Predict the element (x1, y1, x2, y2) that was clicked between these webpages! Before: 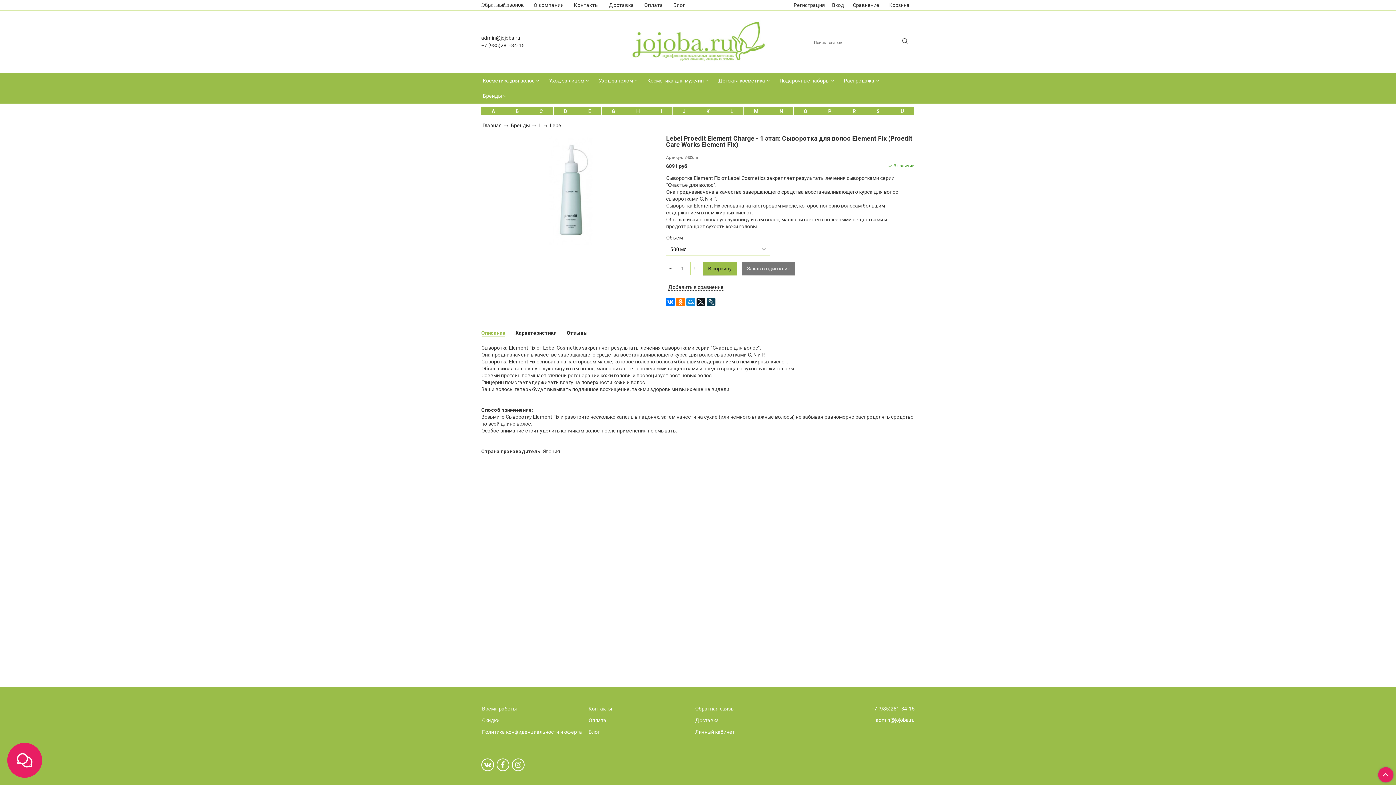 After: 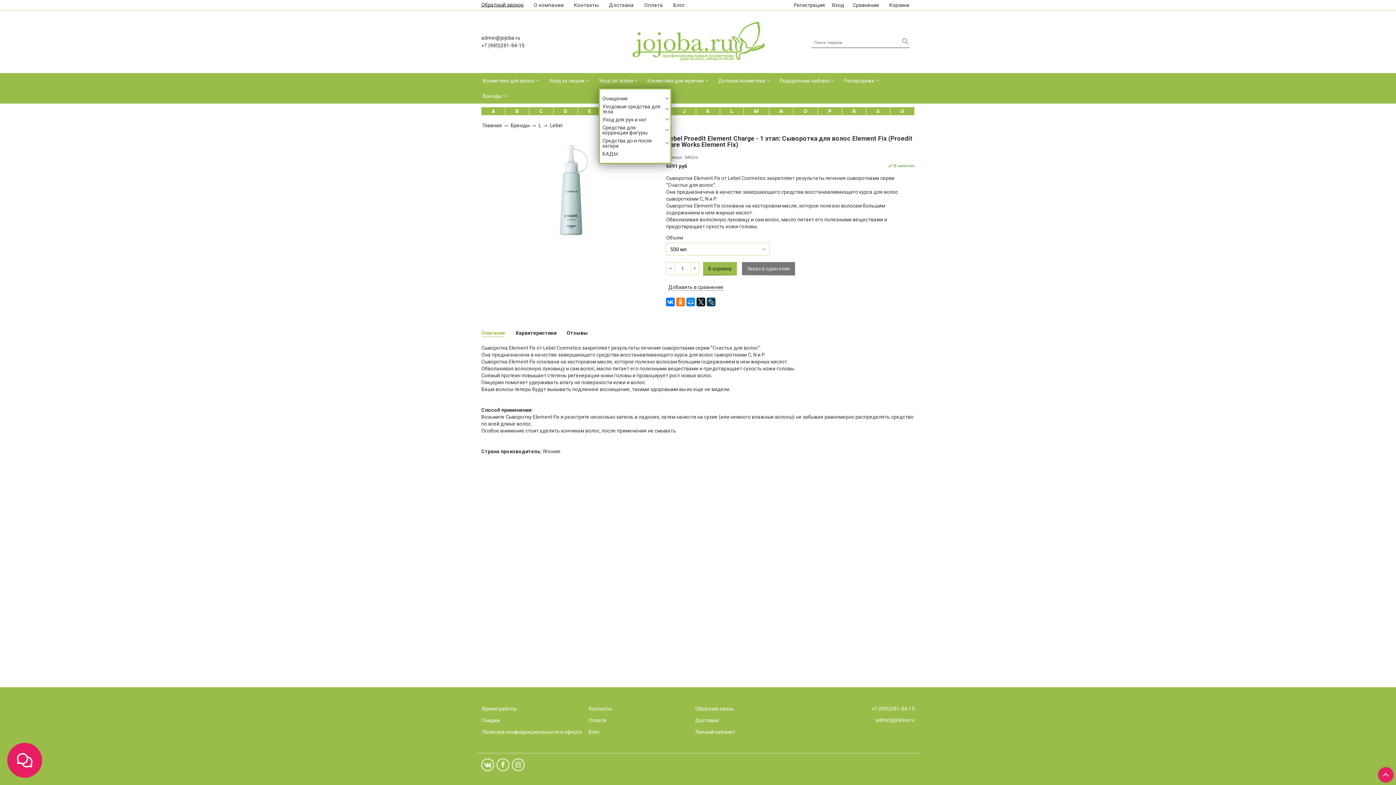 Action: bbox: (633, 77, 639, 83)